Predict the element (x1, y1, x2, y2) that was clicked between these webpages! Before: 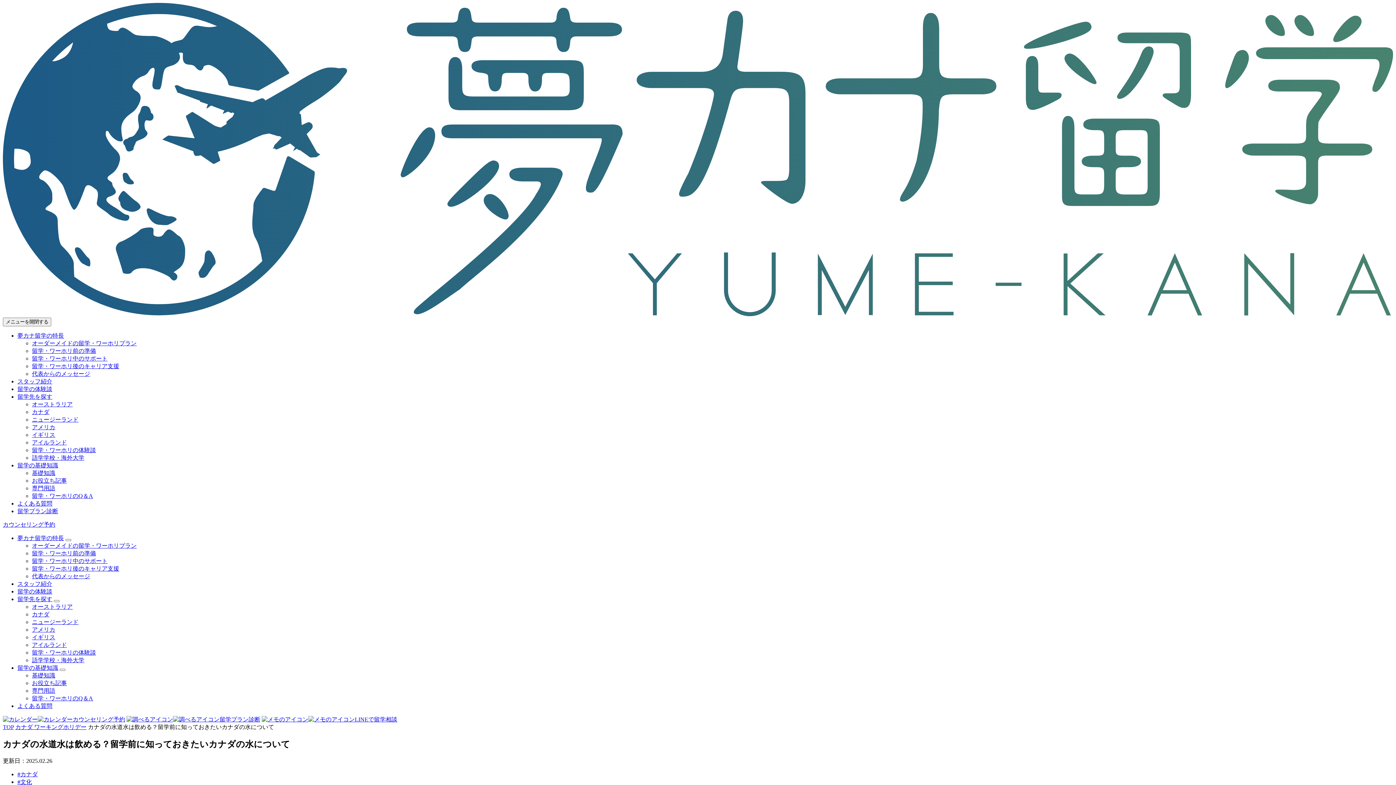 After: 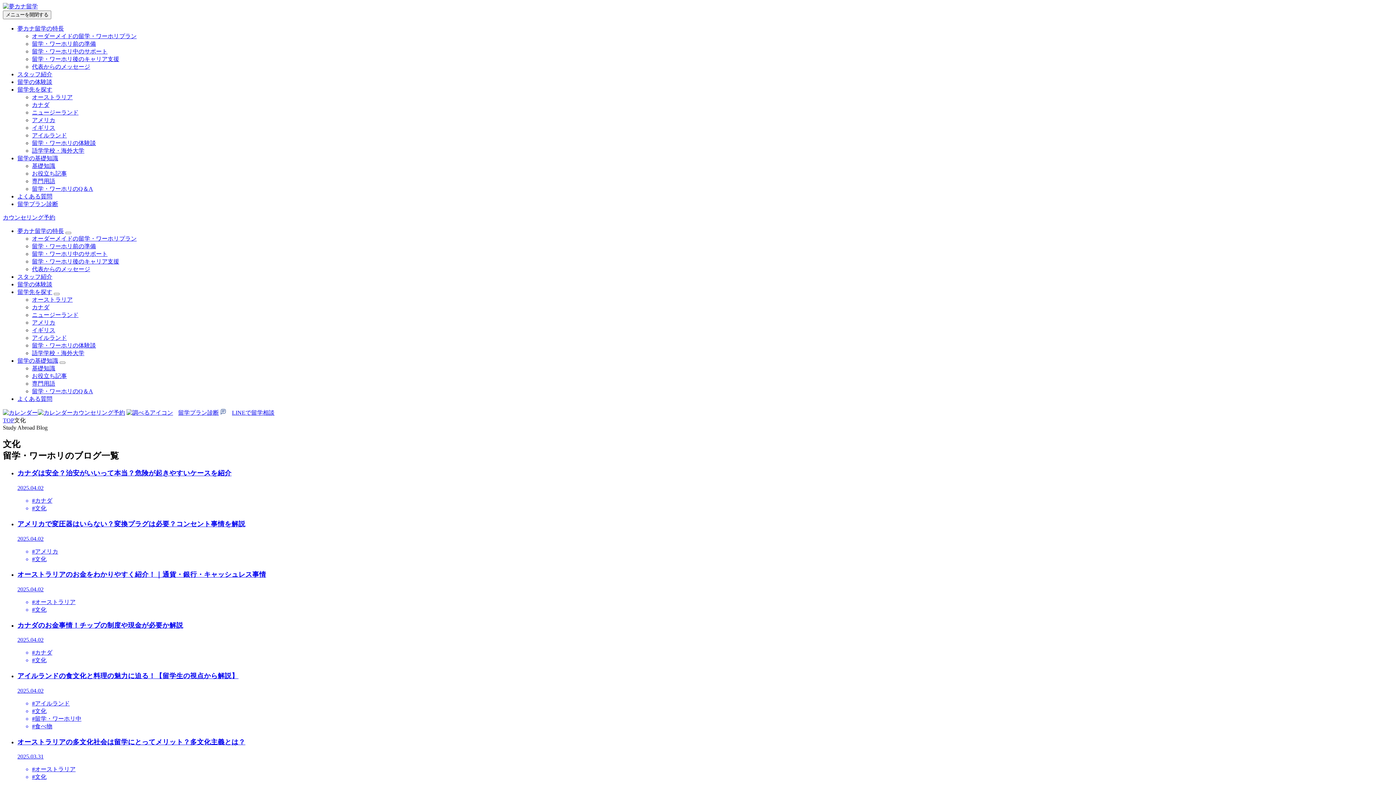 Action: bbox: (17, 779, 32, 785) label: #文化